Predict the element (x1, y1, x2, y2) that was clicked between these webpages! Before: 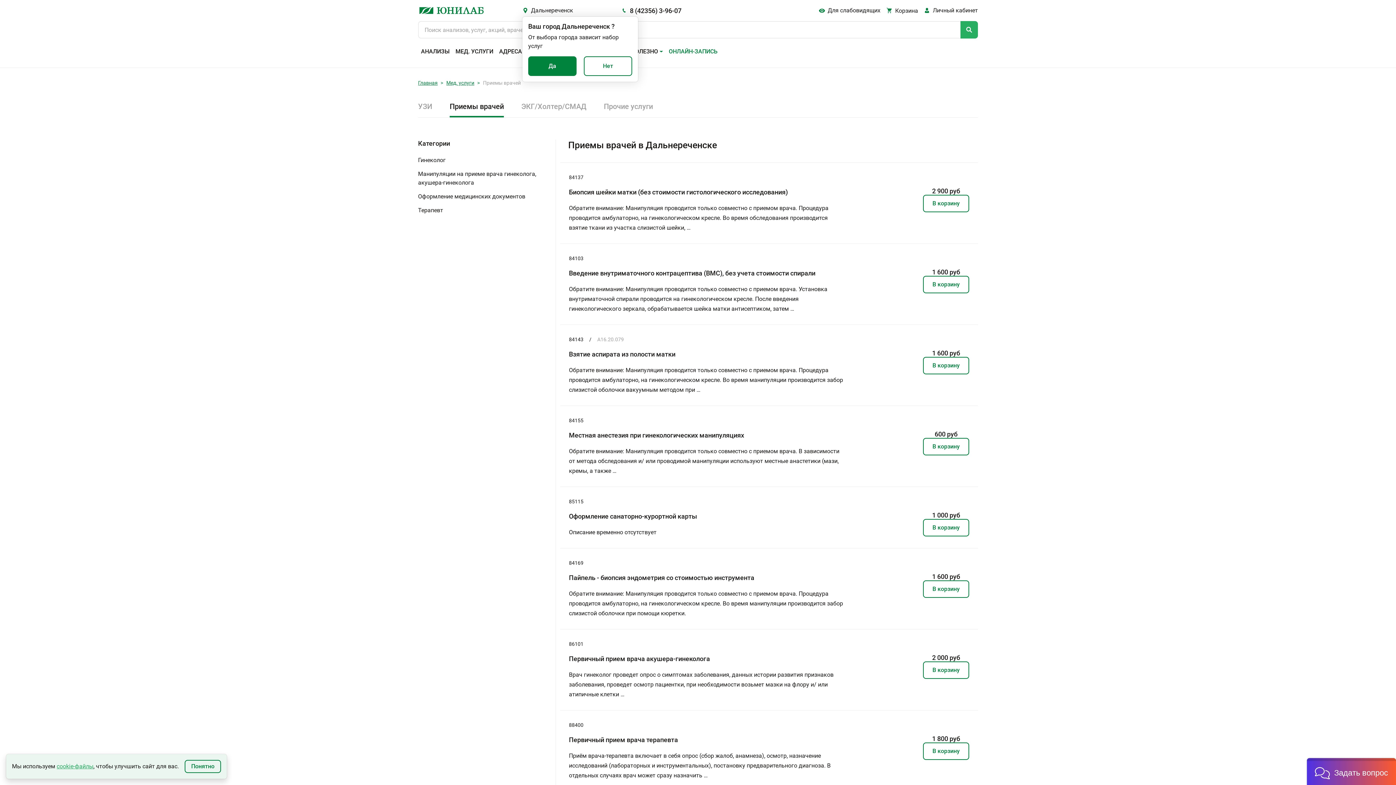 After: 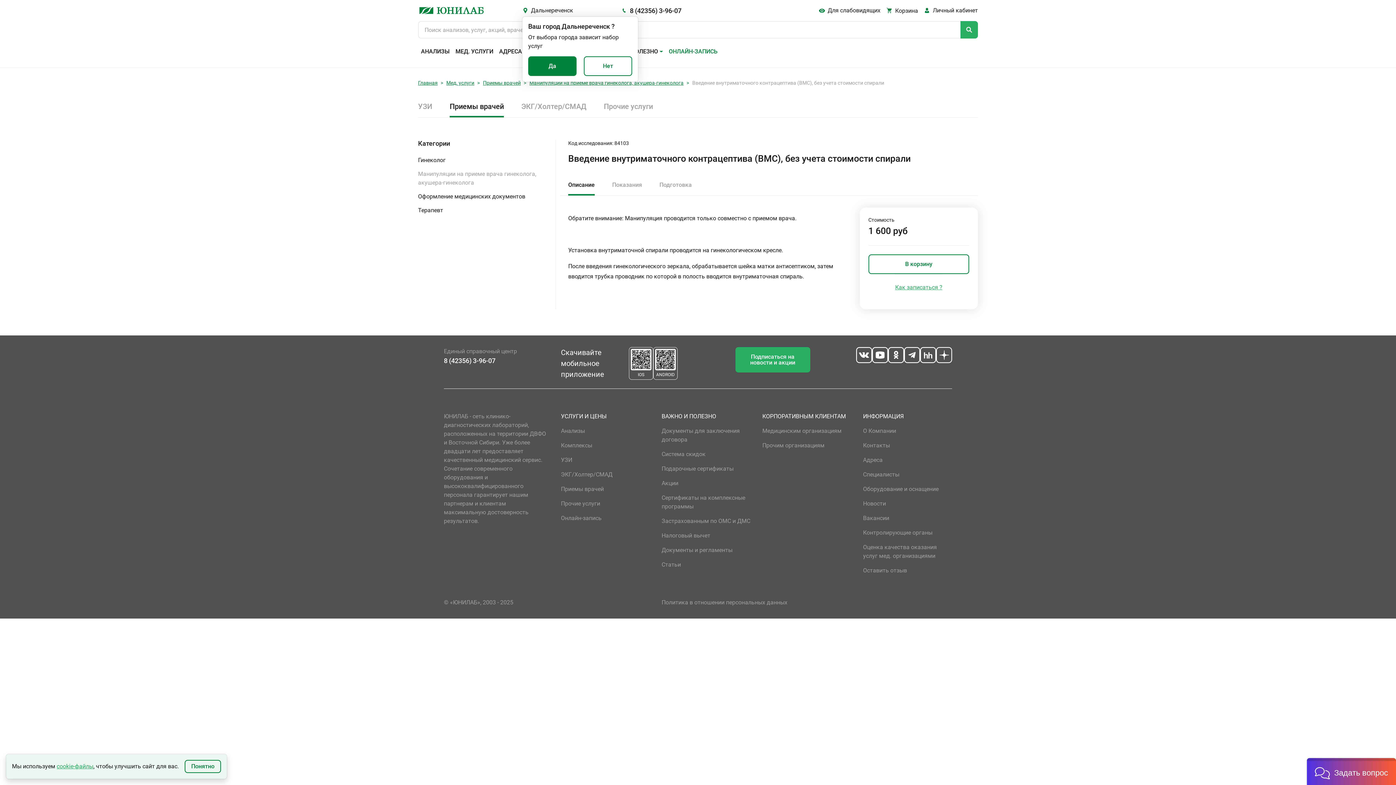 Action: label: Введение внутриматочного контрацептива (ВМС), без учета стоимости спирали bbox: (569, 268, 815, 278)